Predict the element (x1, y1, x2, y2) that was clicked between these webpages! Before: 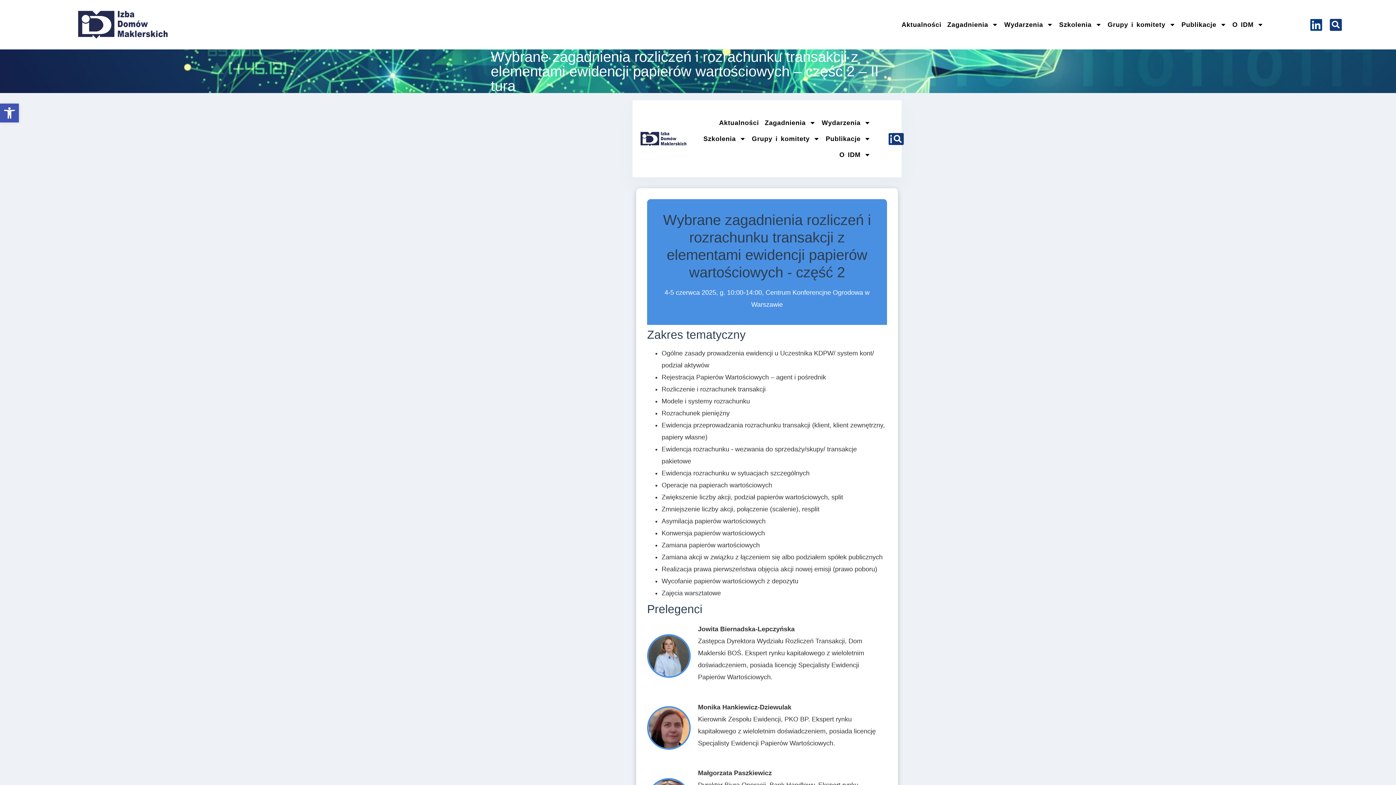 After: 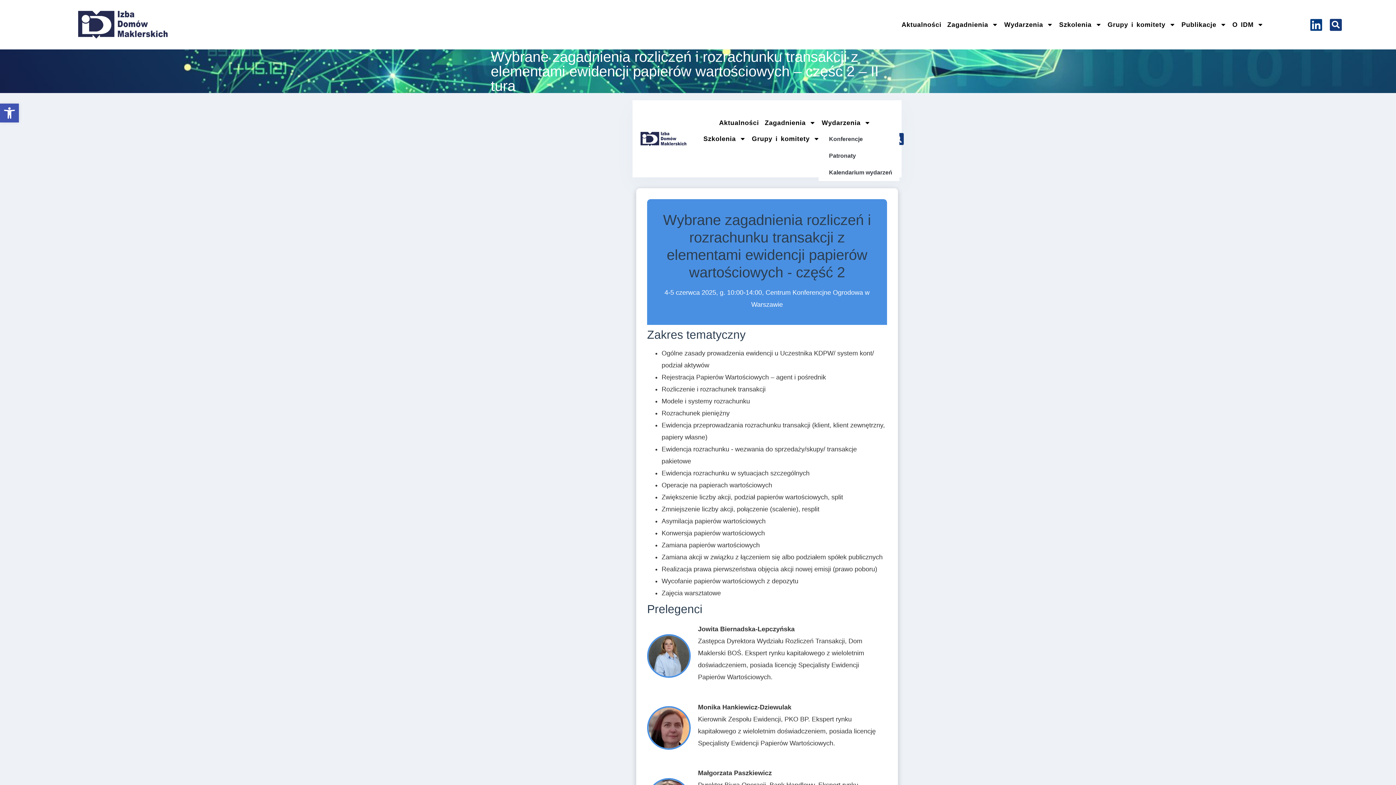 Action: bbox: (819, 114, 873, 130) label: Wydarzenia